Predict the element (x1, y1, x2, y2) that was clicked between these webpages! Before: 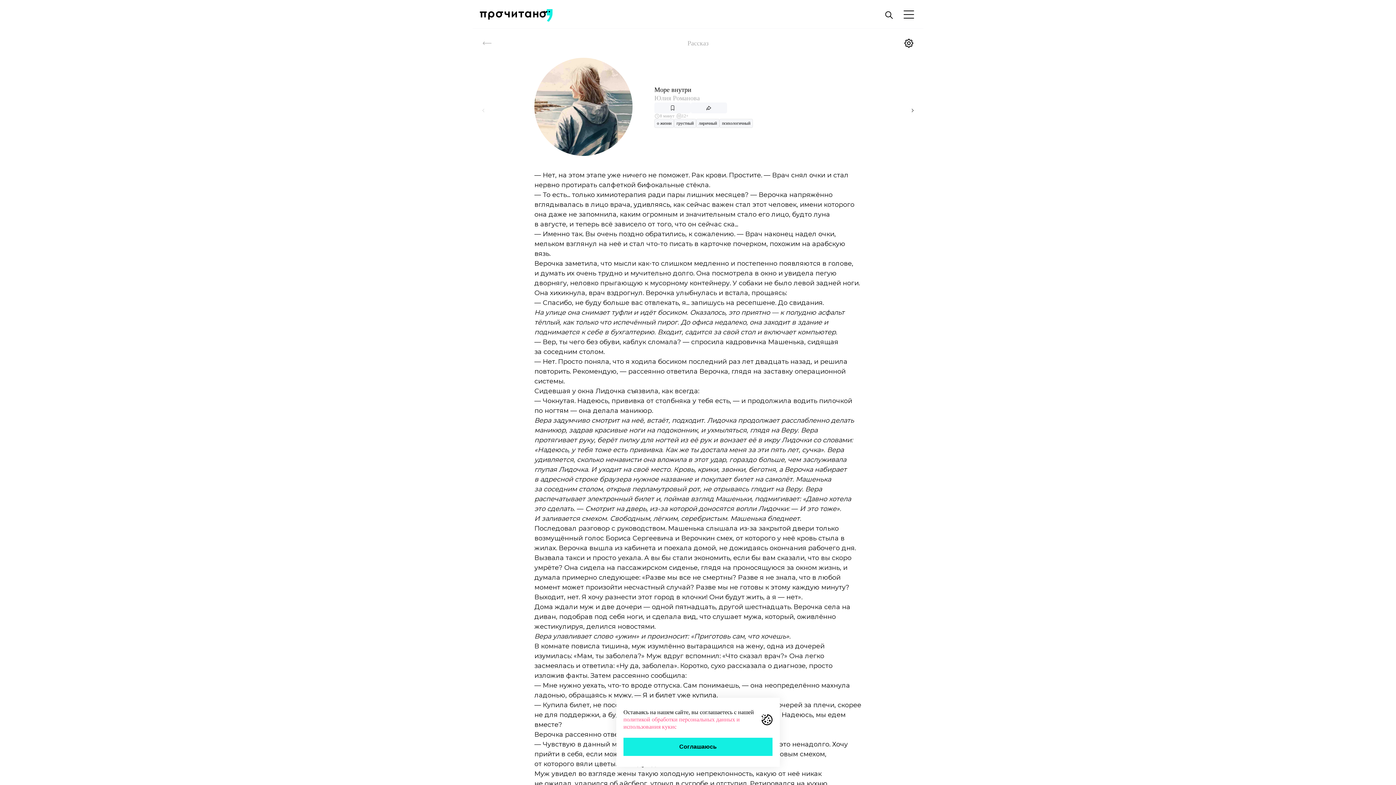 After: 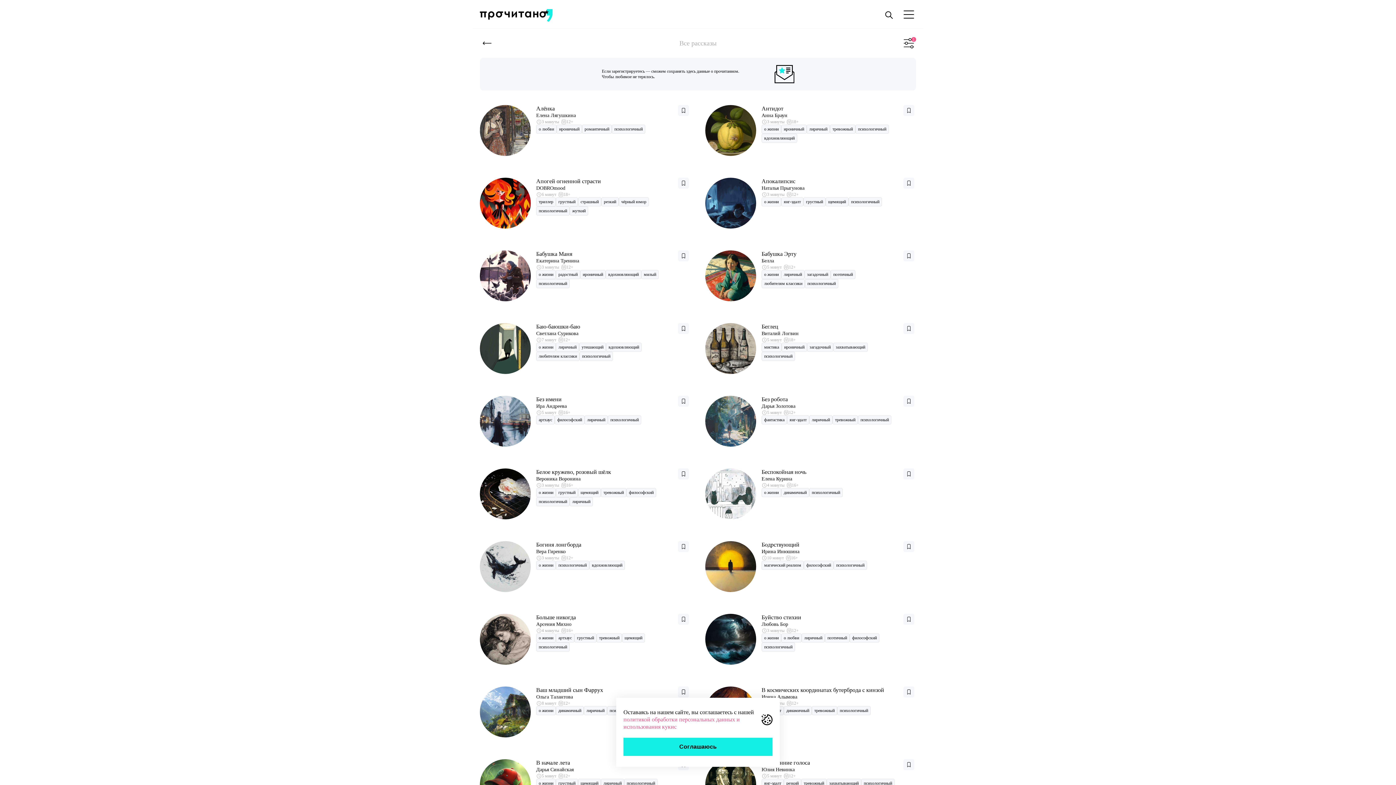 Action: bbox: (719, 118, 753, 128) label: психологичный